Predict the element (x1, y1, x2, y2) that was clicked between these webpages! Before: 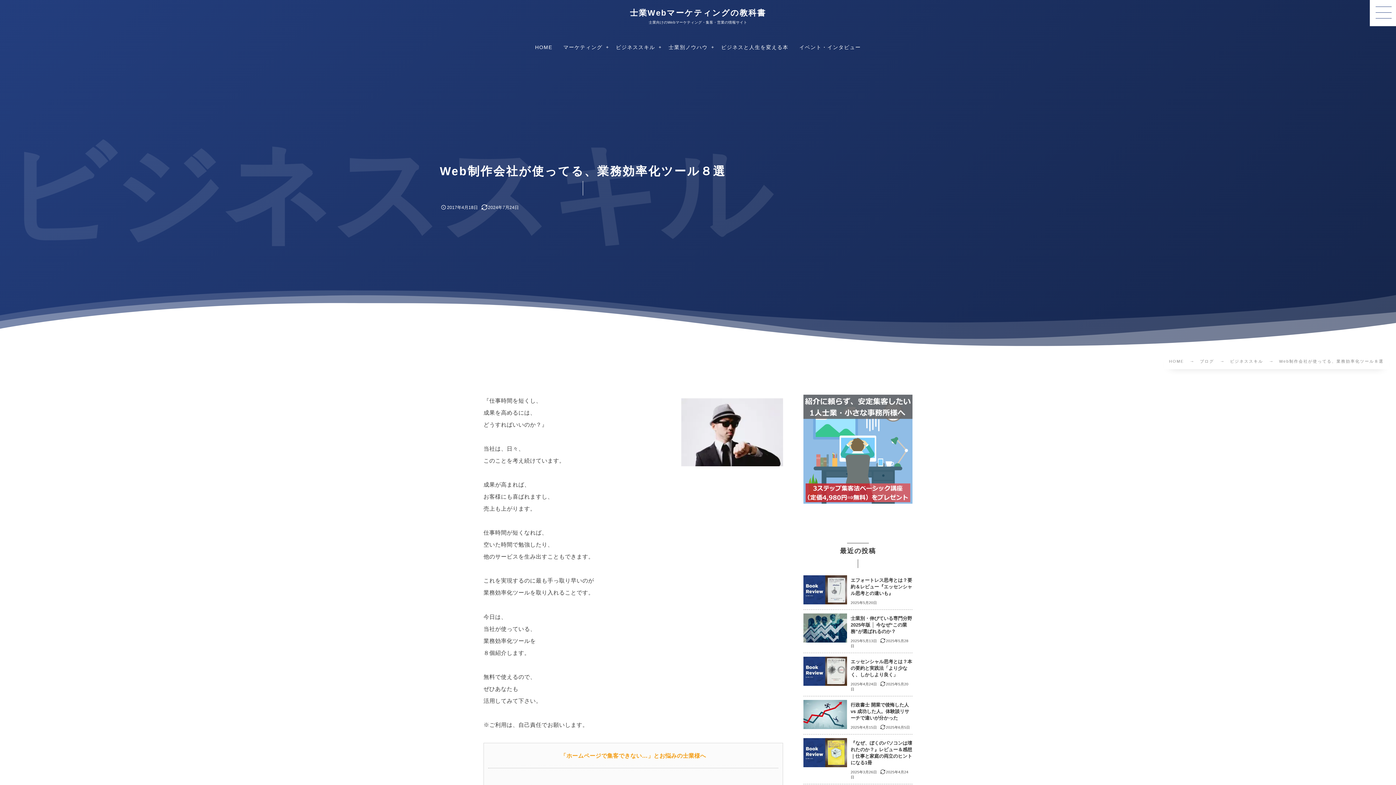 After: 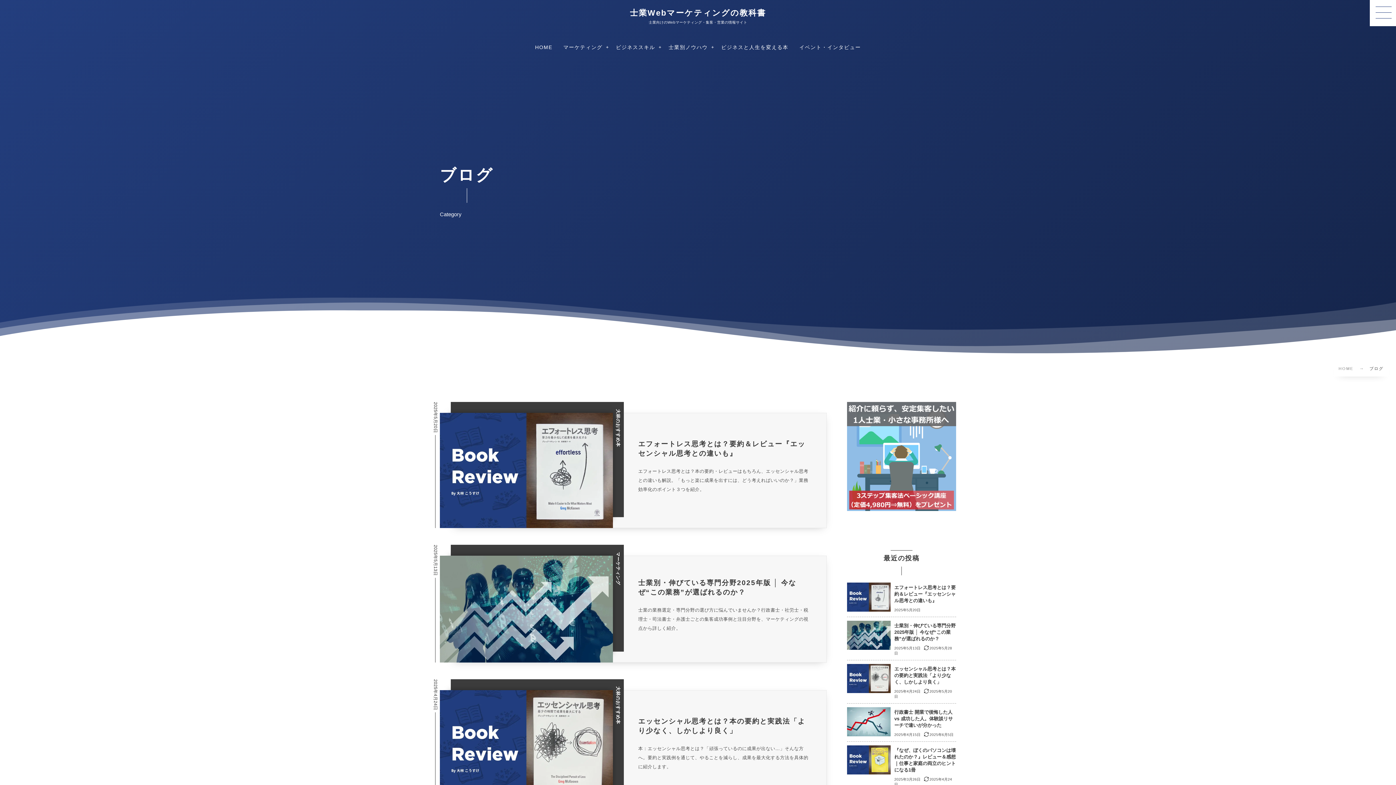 Action: label: ブログ bbox: (1195, 353, 1219, 369)